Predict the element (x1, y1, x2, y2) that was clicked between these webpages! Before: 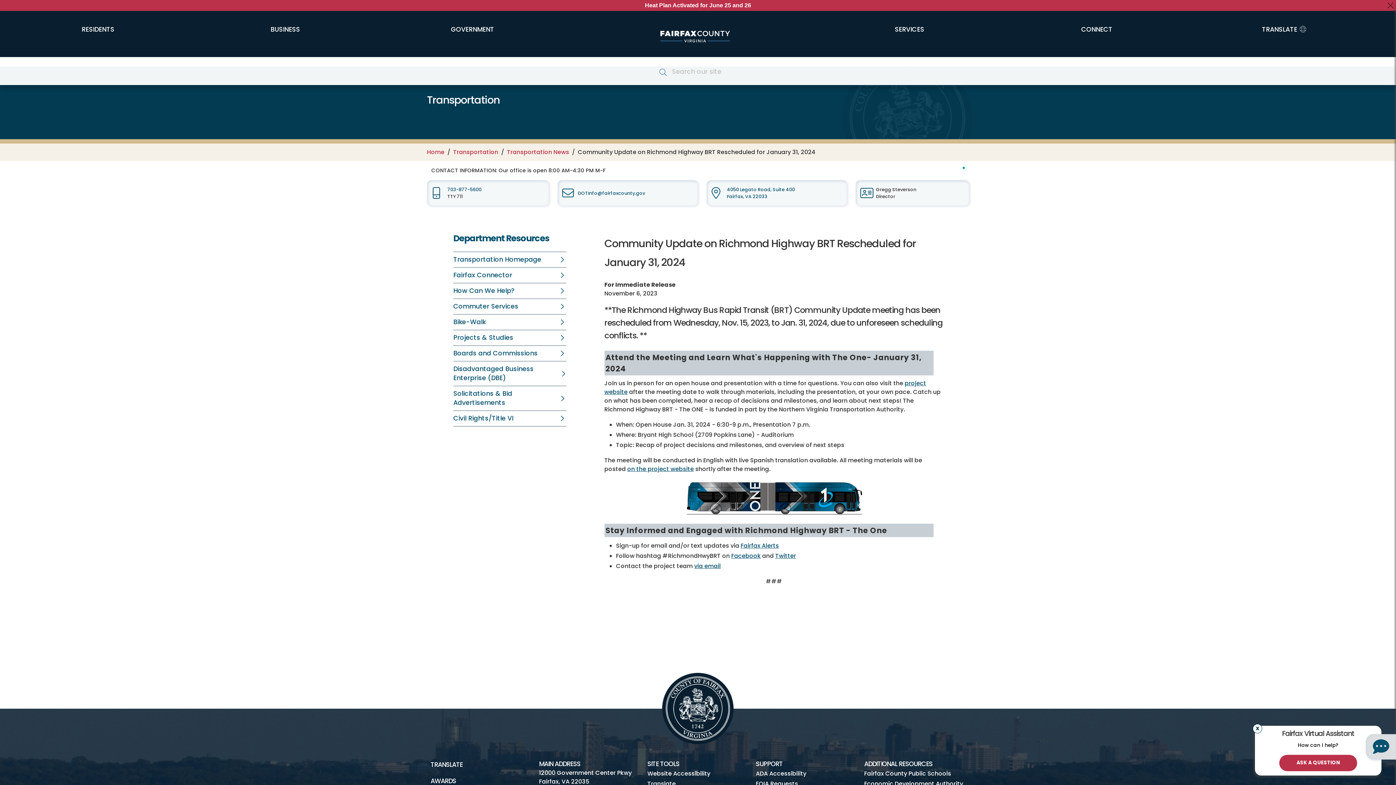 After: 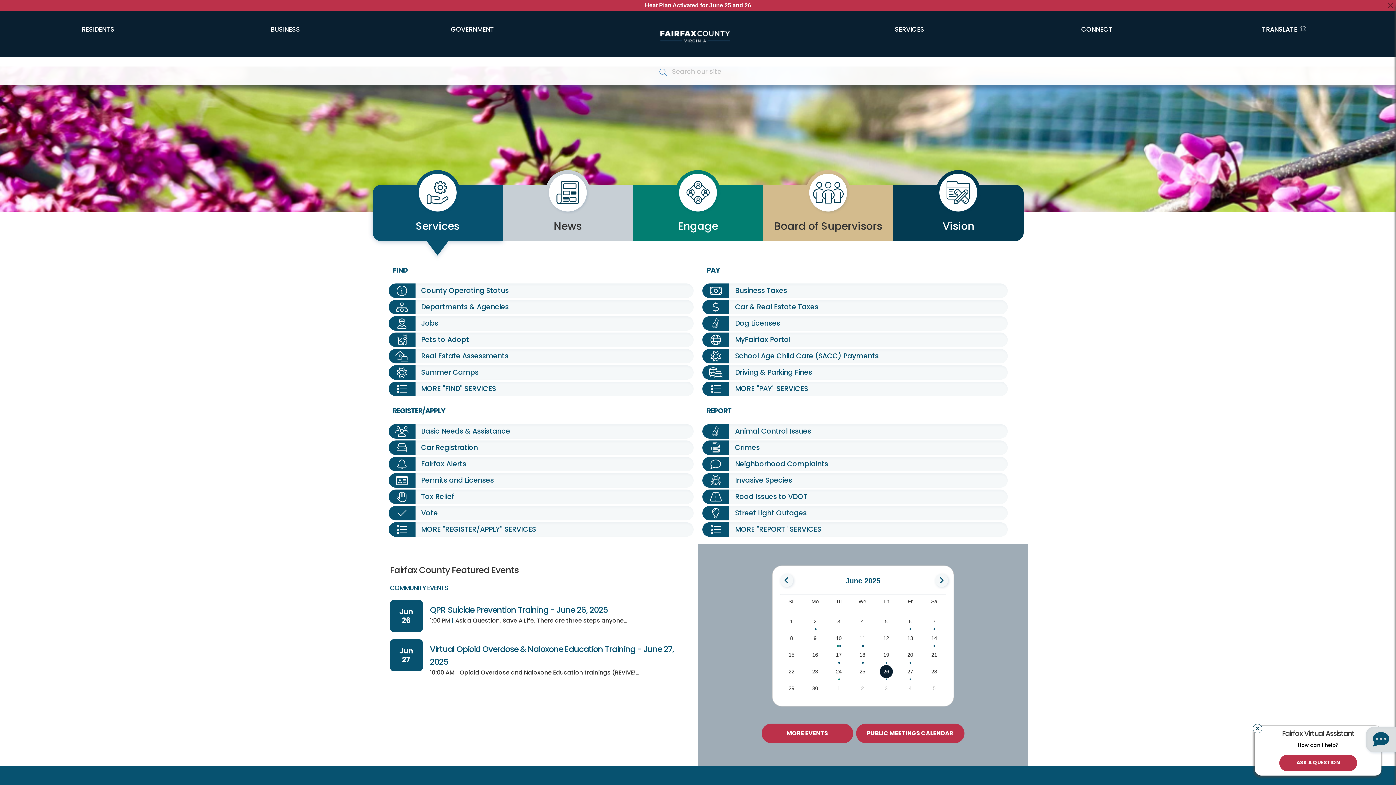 Action: bbox: (427, 148, 444, 156) label: Home